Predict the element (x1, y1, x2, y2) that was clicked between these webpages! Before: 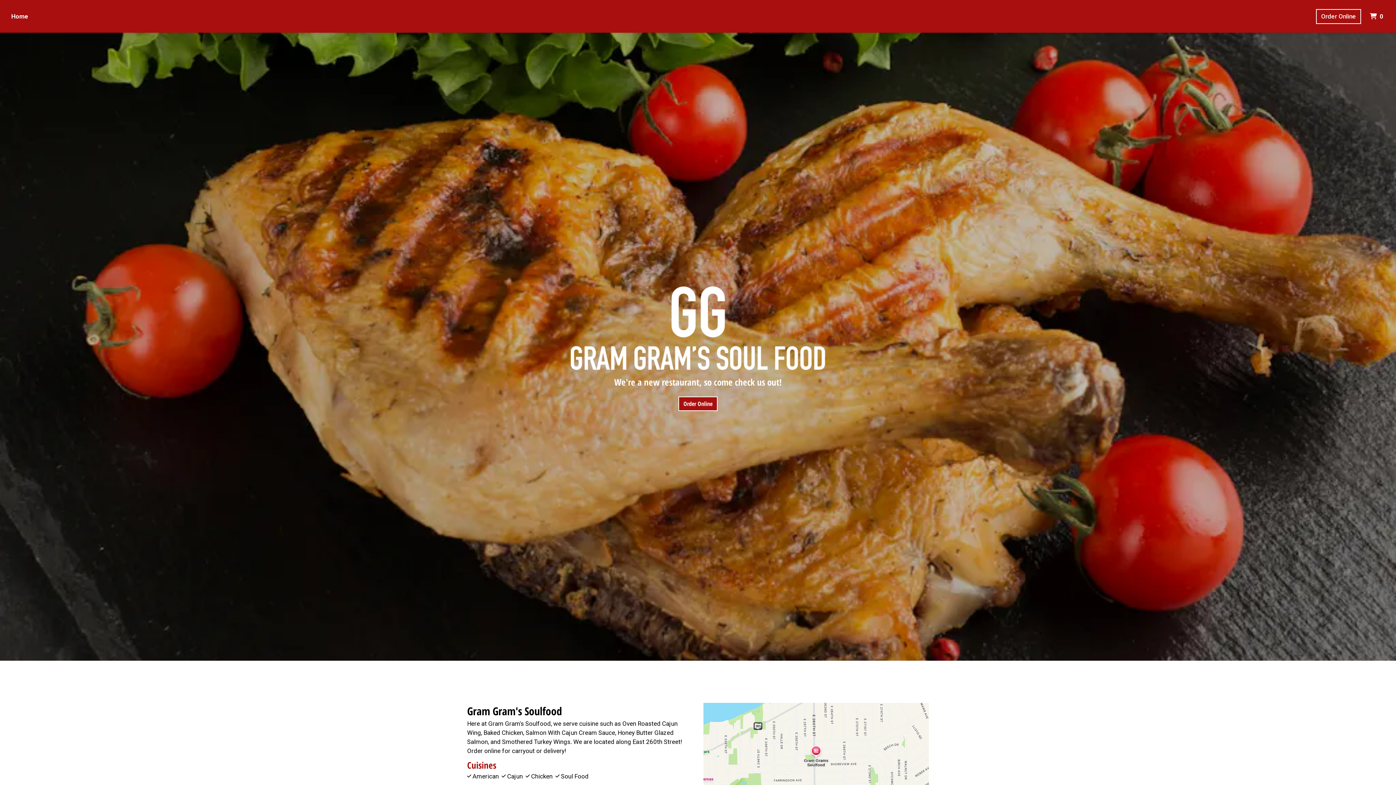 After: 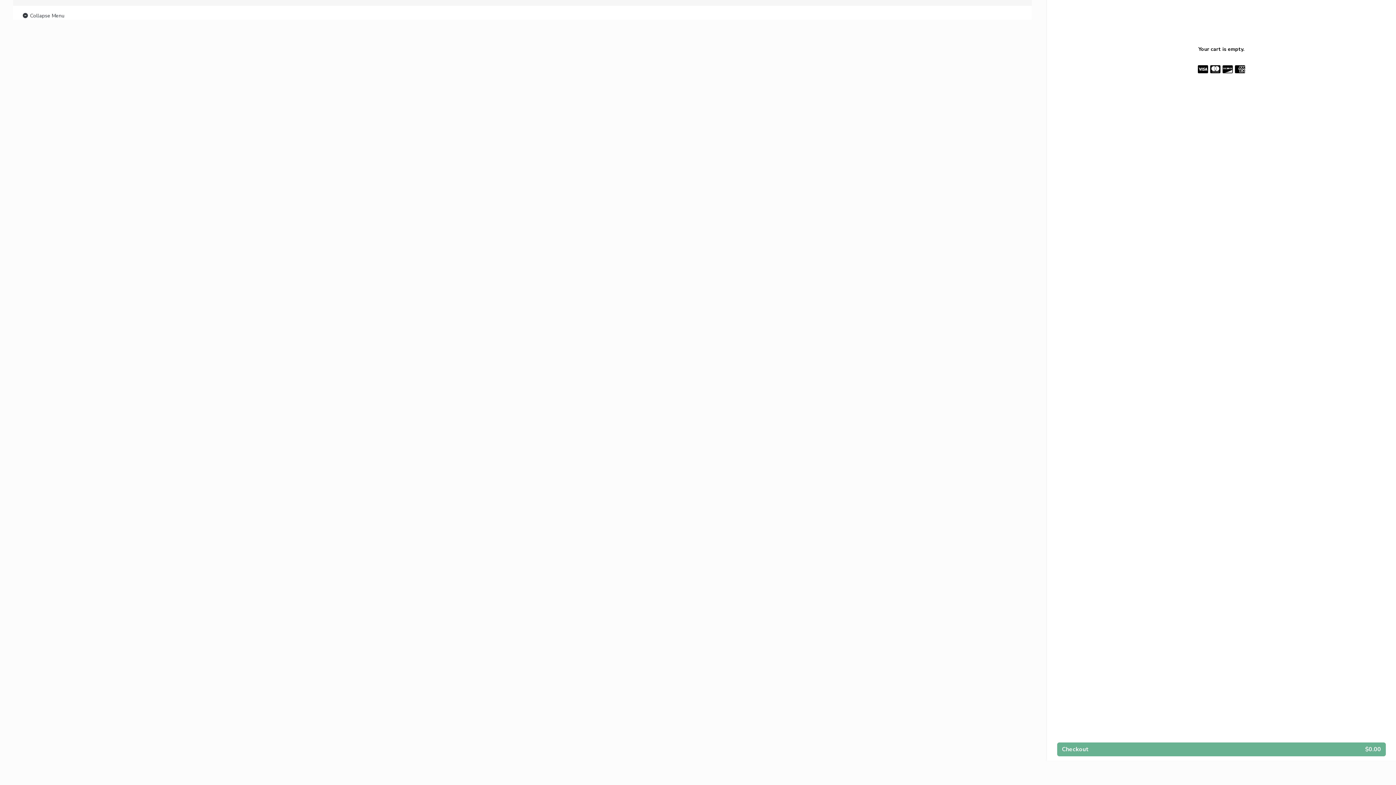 Action: label:  0
 Items In Cart bbox: (1367, 8, 1388, 23)